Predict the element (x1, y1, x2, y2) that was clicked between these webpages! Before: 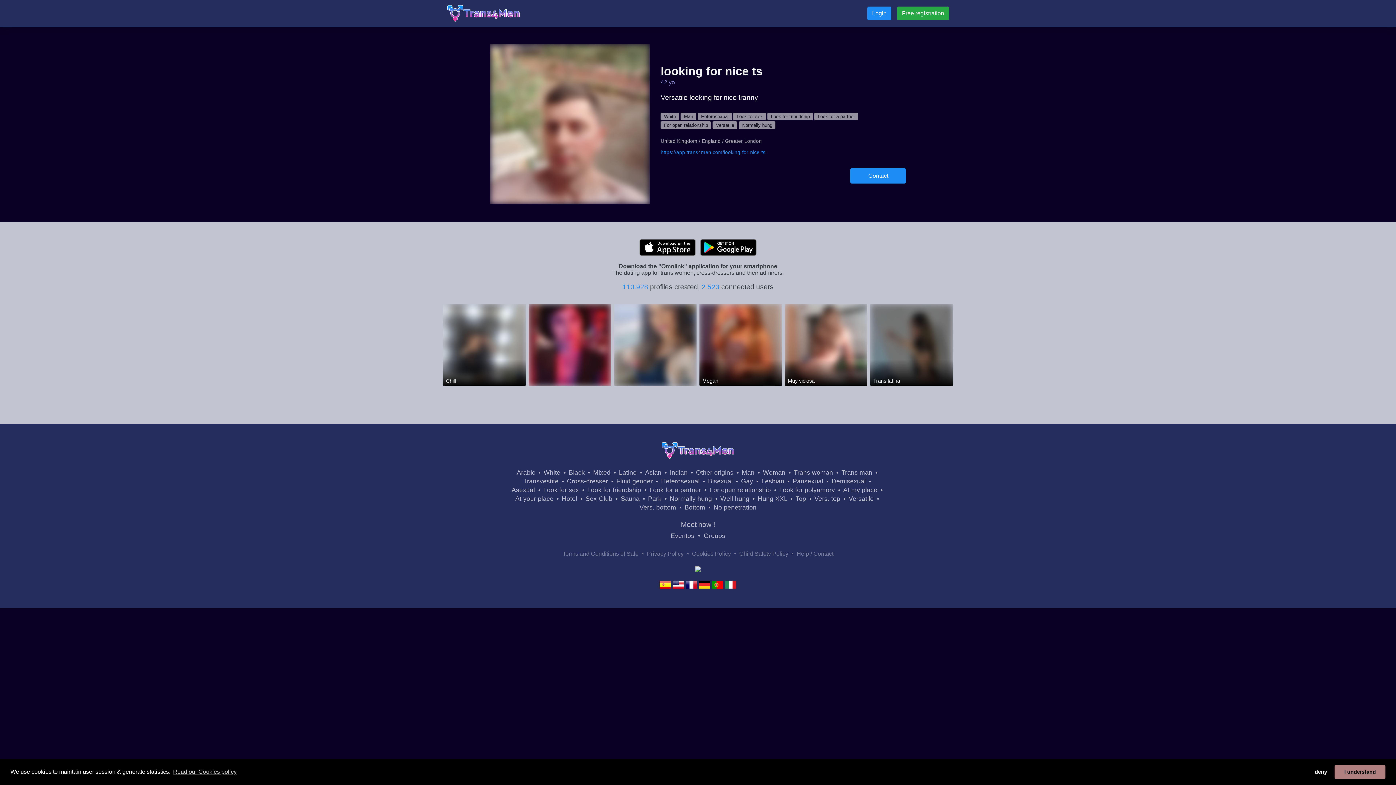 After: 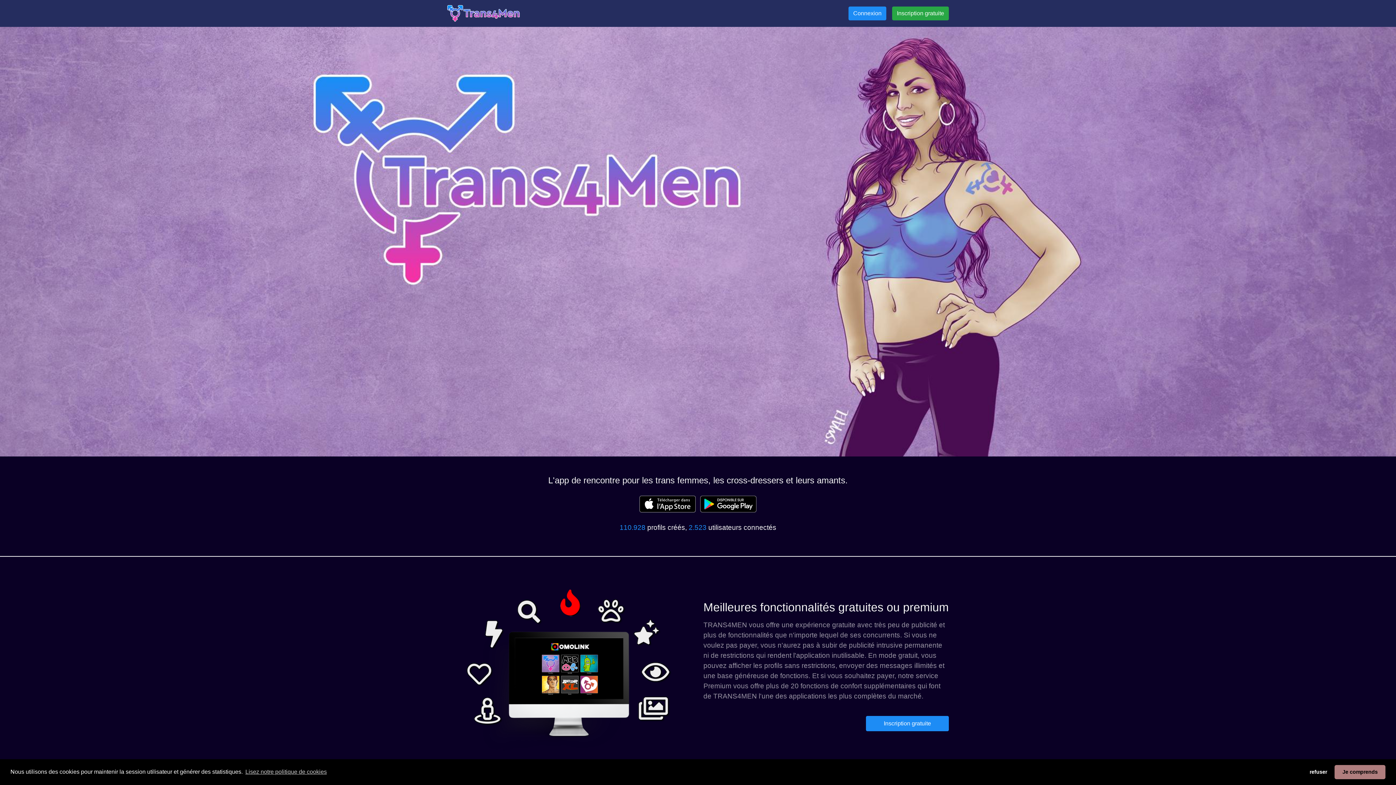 Action: label:   bbox: (685, 581, 698, 587)